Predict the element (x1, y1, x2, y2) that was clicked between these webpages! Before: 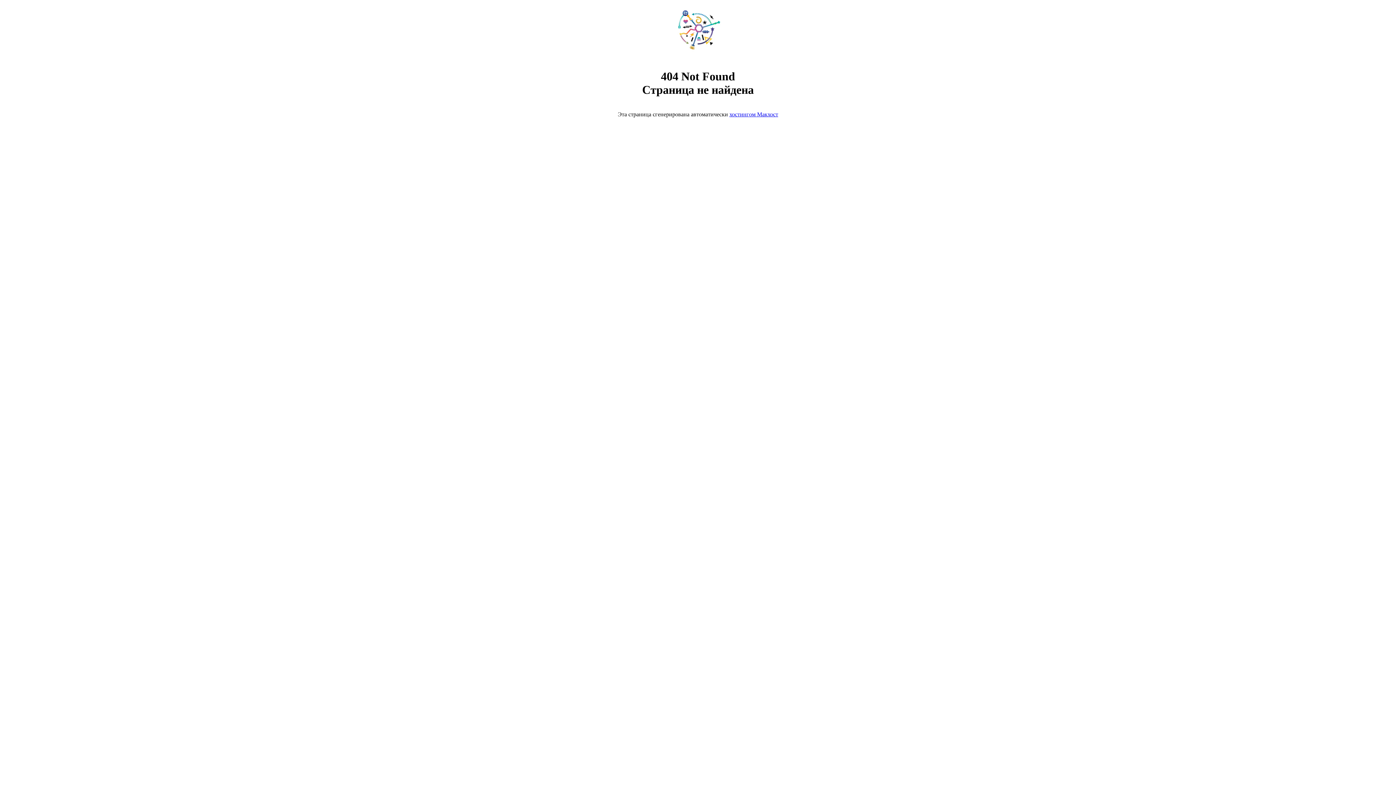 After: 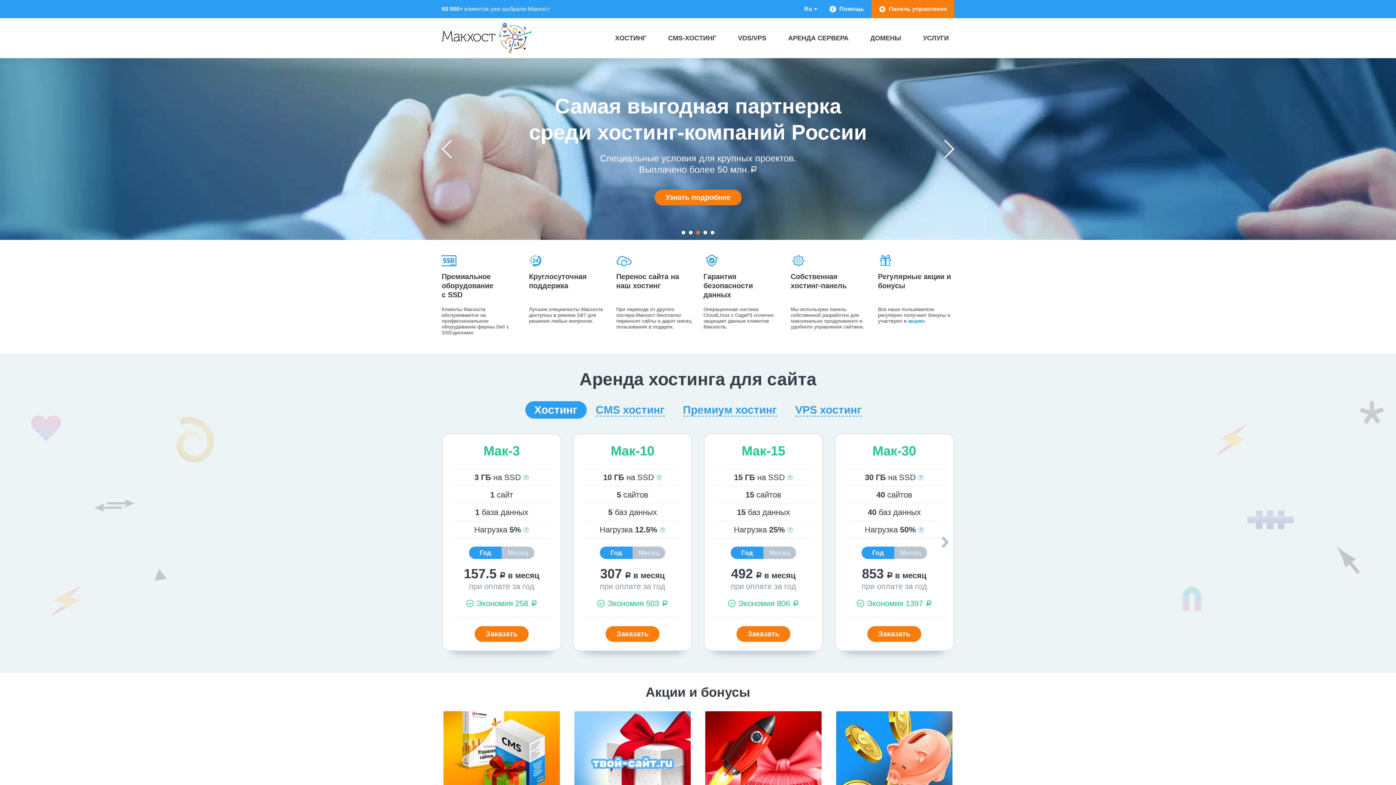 Action: bbox: (668, 50, 728, 56)